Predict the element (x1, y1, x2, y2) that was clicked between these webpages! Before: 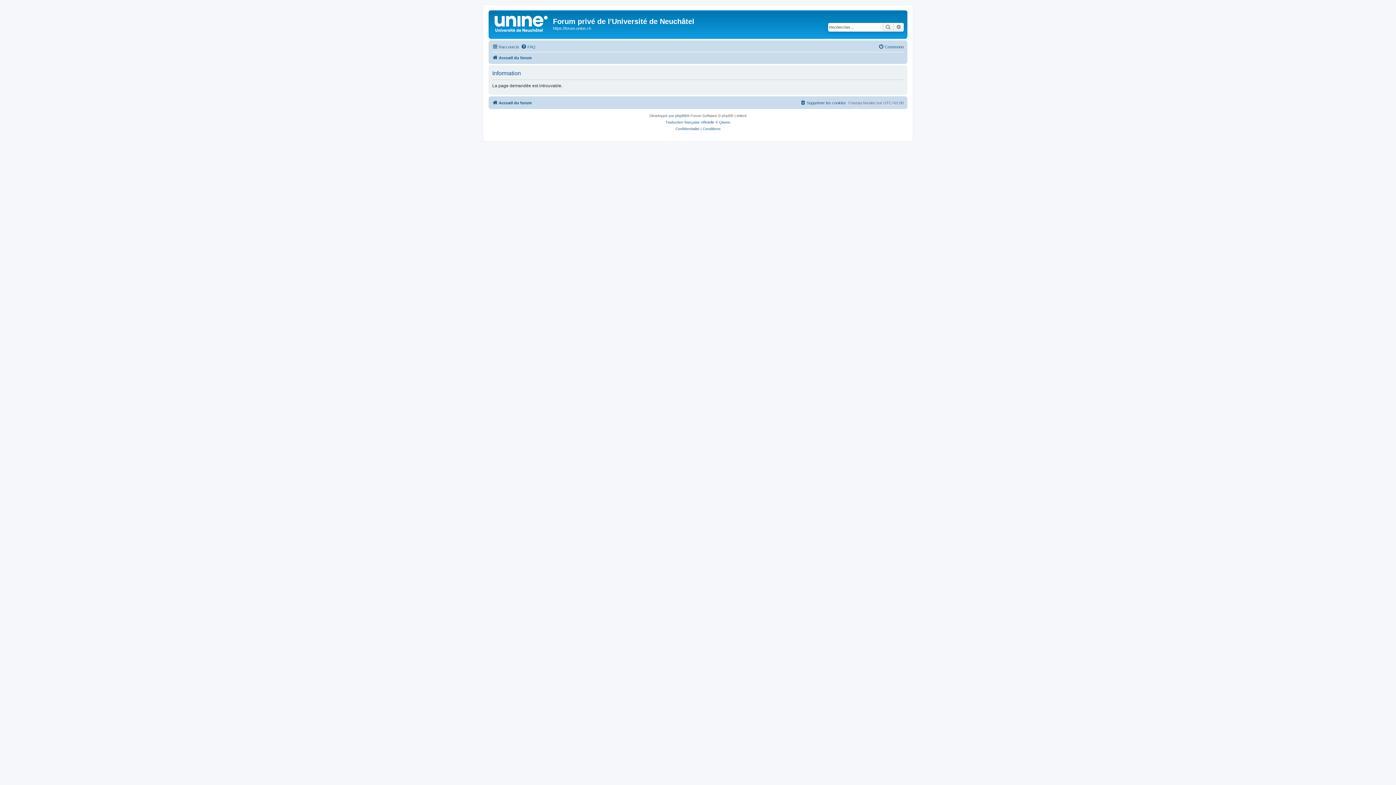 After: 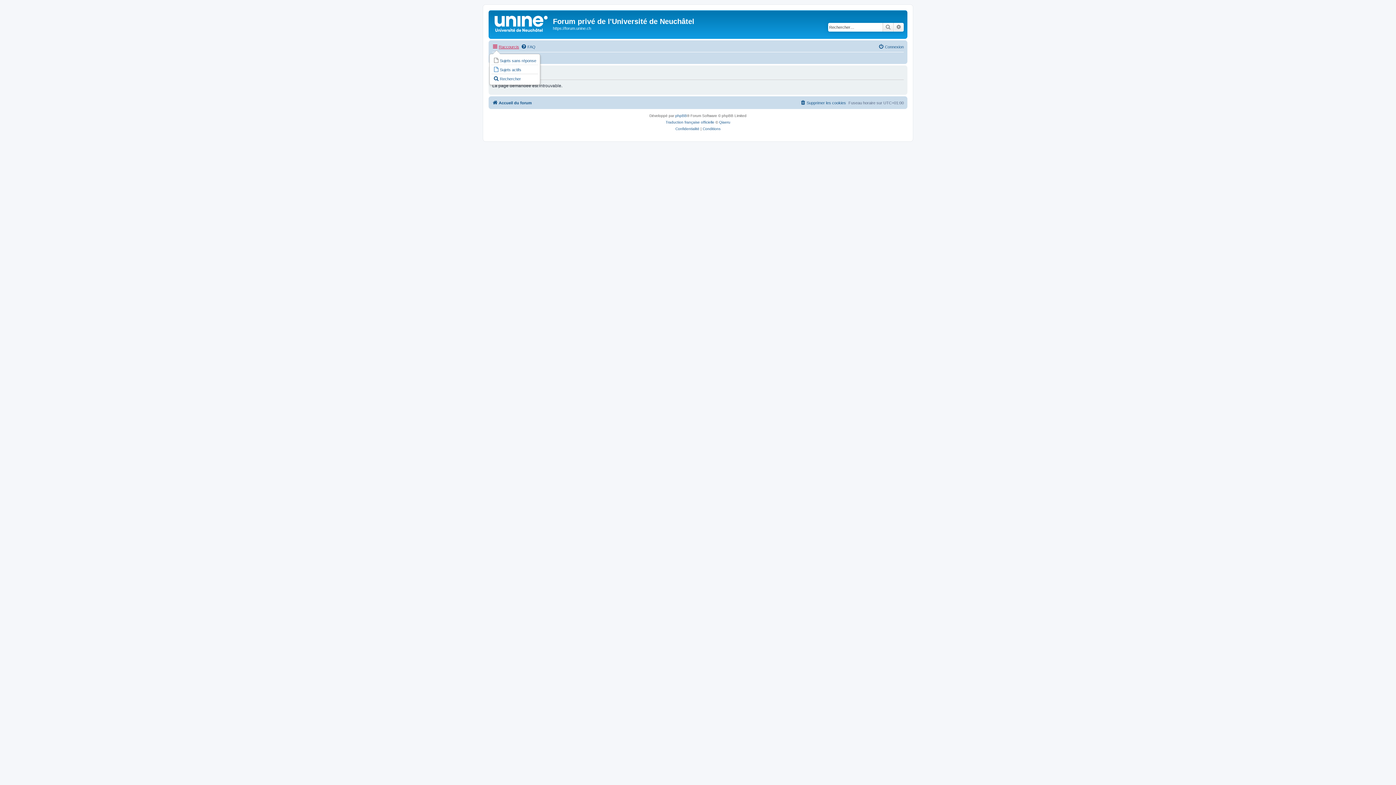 Action: bbox: (492, 42, 519, 51) label: Raccourcis